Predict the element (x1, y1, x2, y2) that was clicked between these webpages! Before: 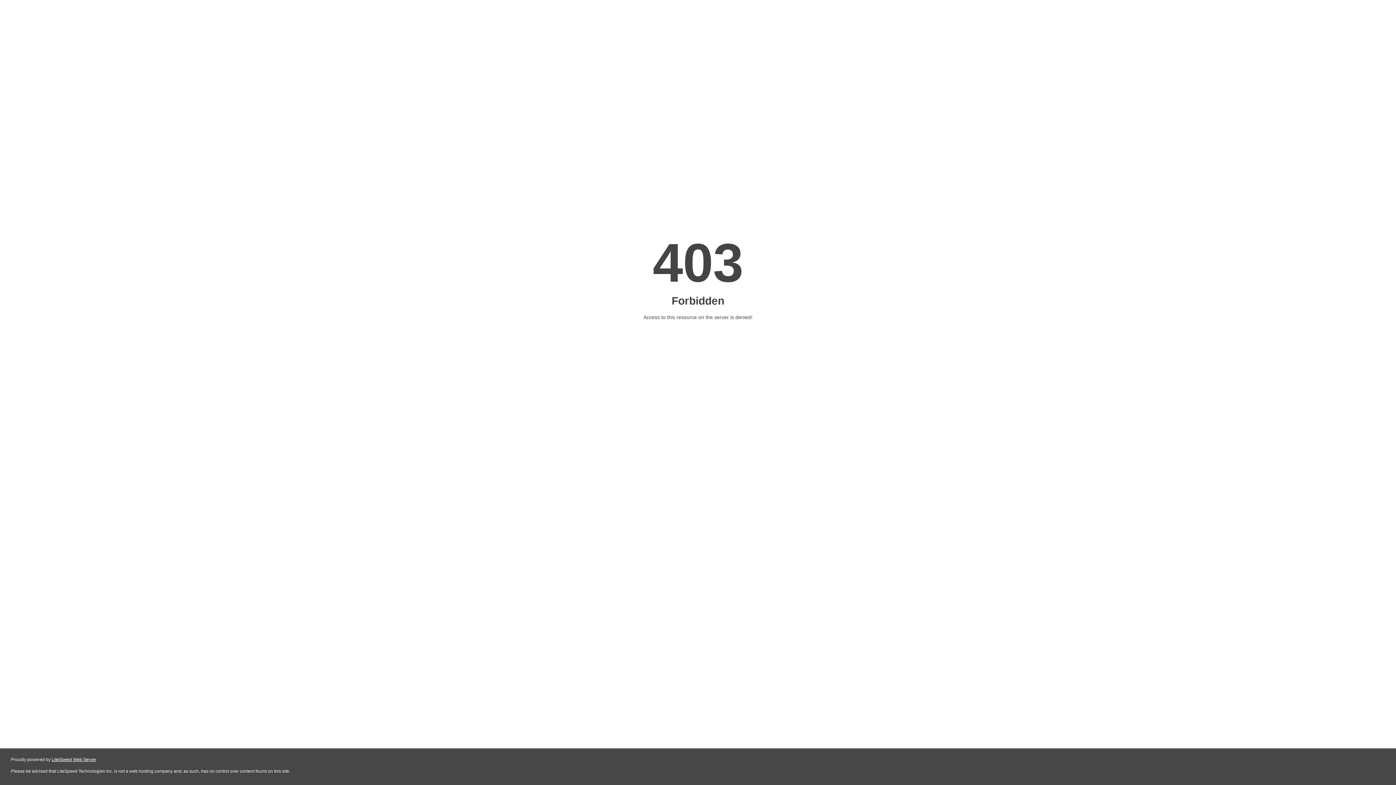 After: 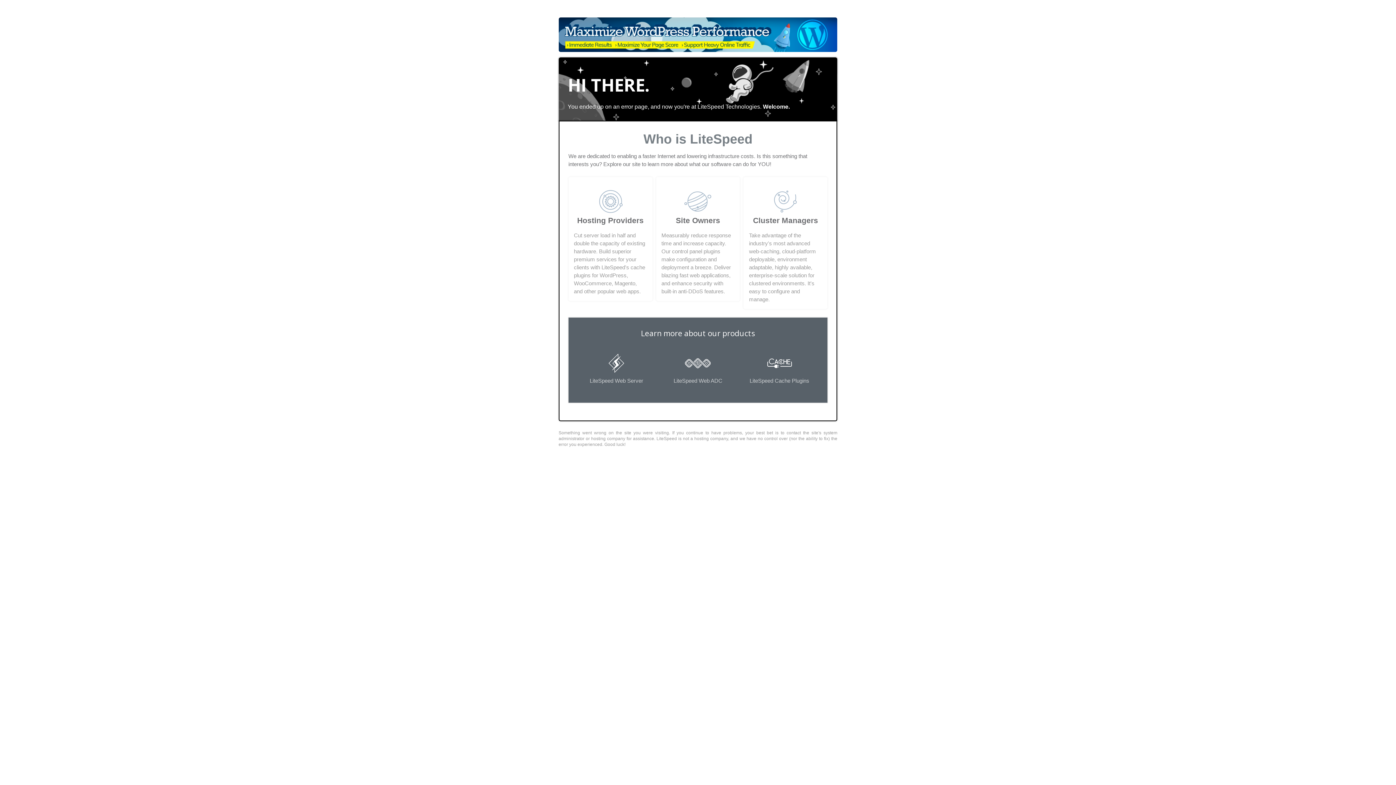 Action: label: LiteSpeed Web Server bbox: (51, 757, 96, 762)